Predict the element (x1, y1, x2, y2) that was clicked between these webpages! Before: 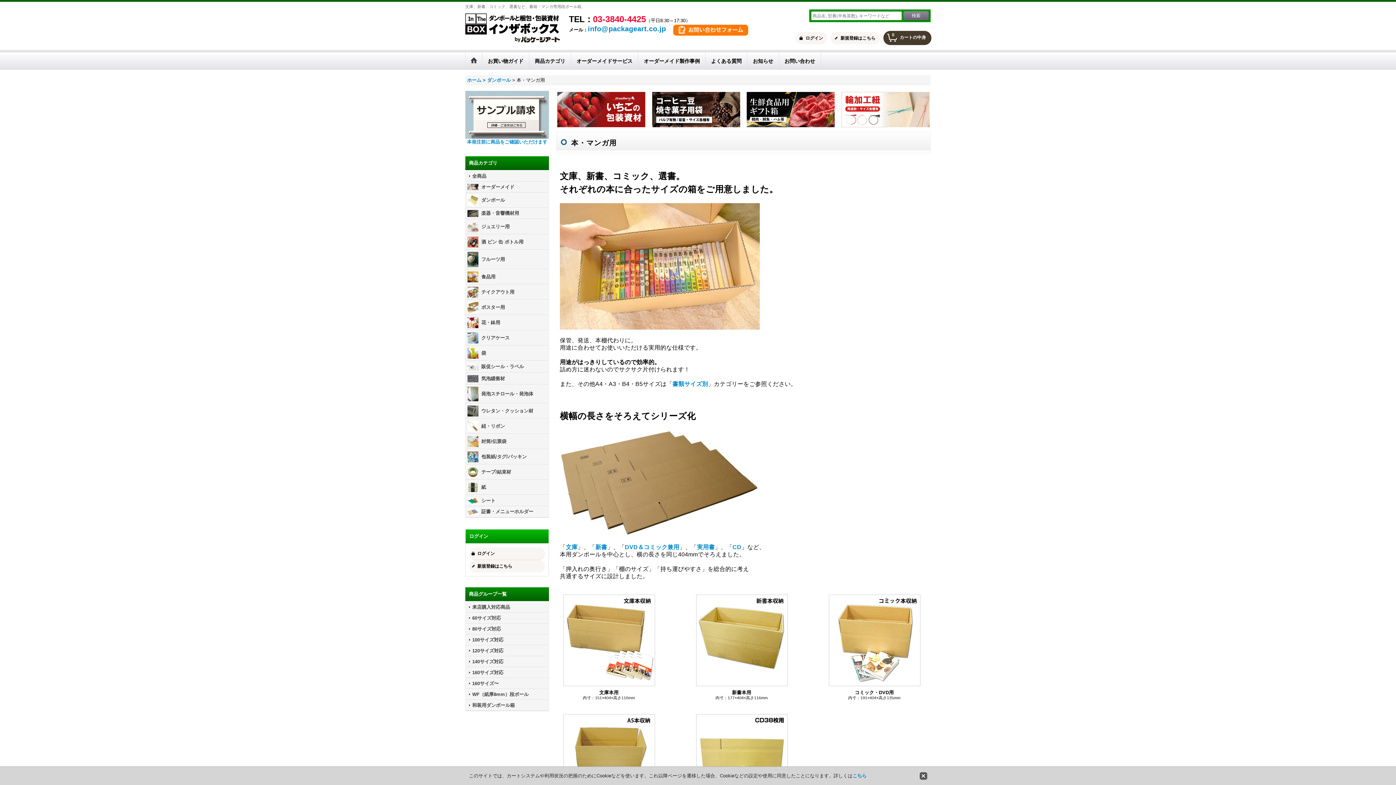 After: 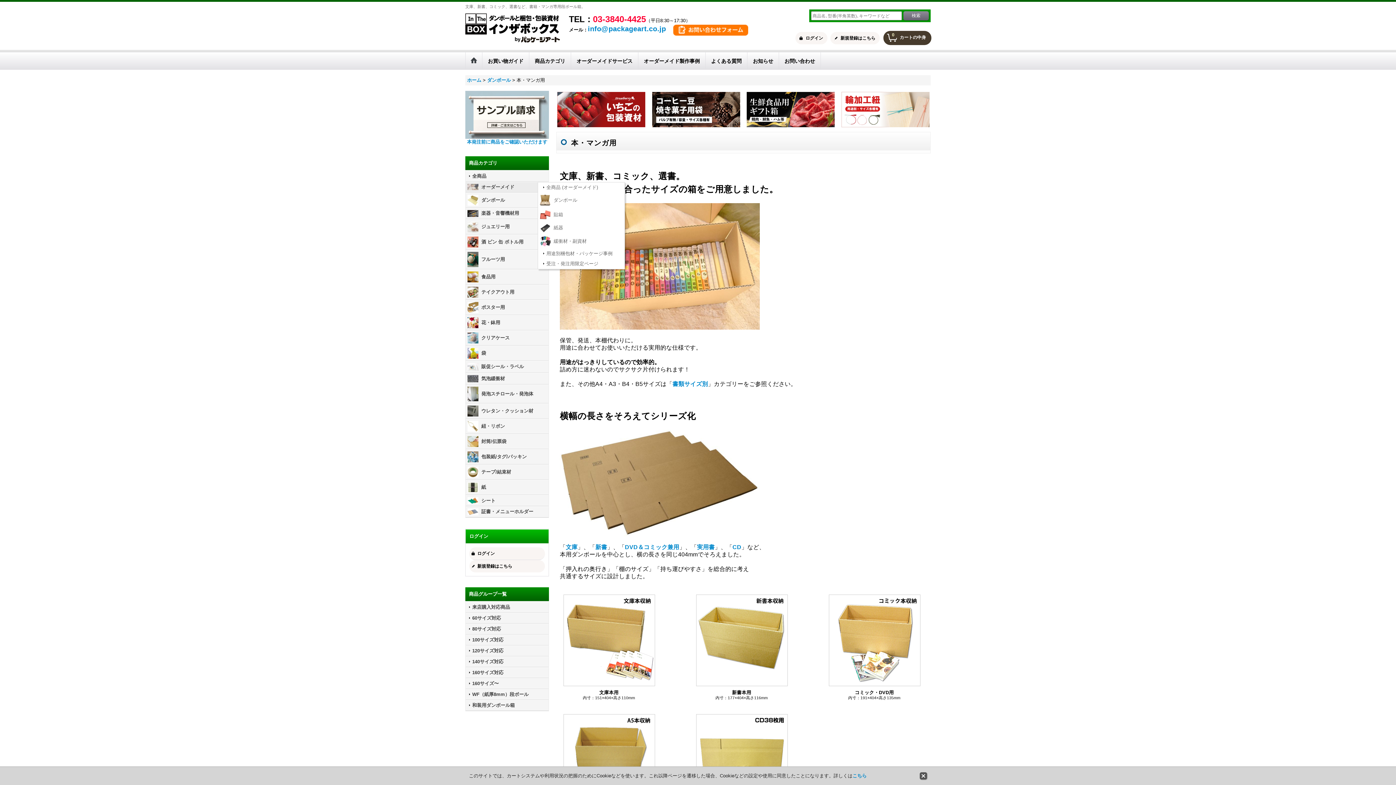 Action: label: オーダーメイド bbox: (465, 182, 548, 192)